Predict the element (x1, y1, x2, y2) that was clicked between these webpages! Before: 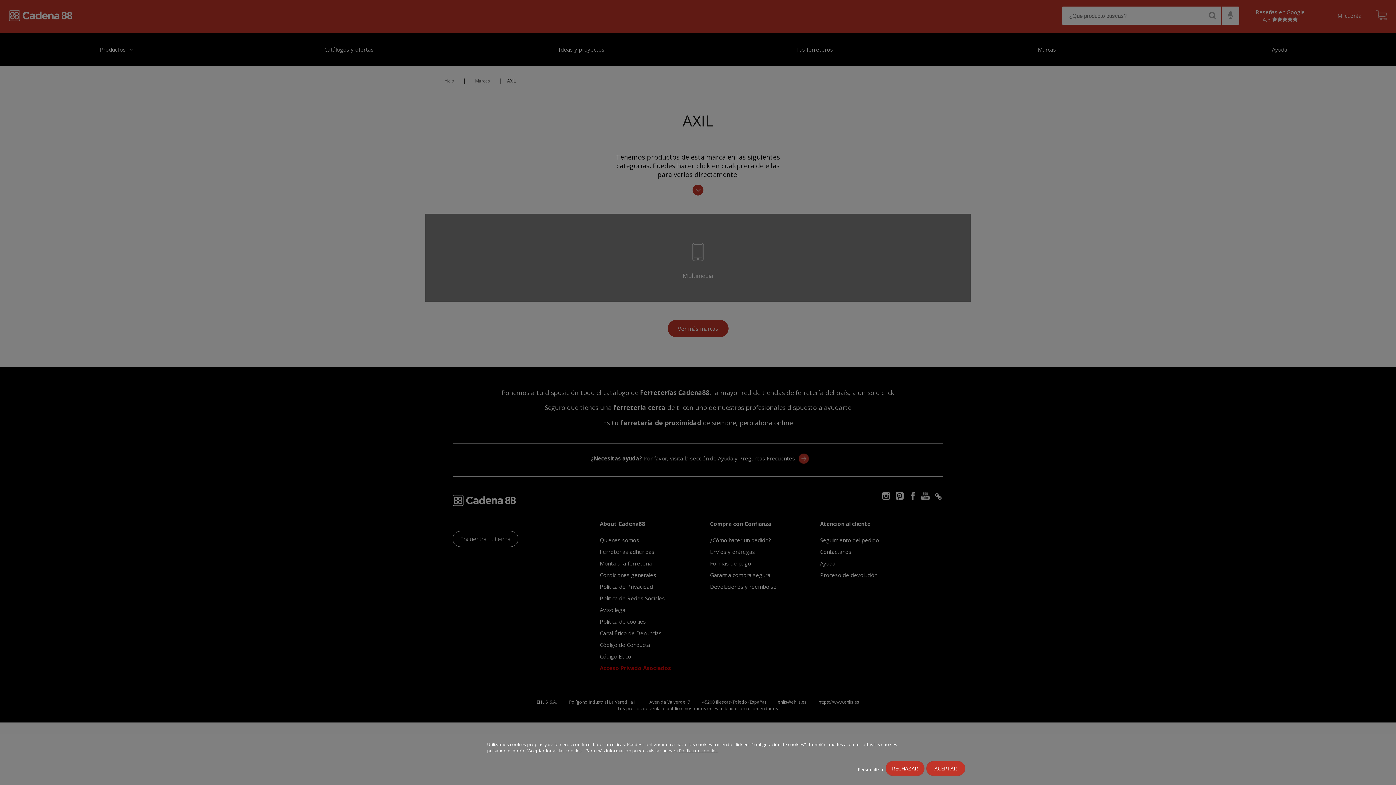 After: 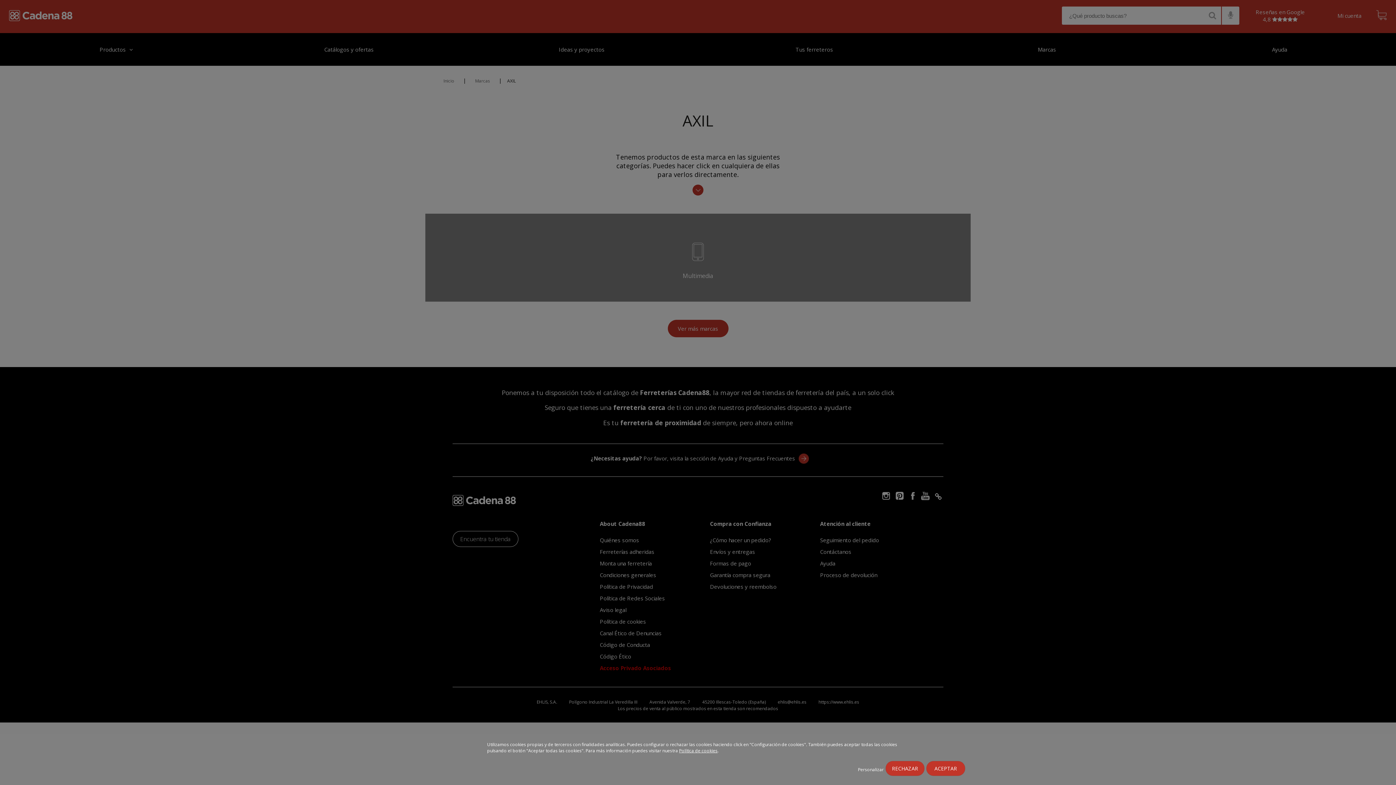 Action: label: Política de cookies bbox: (679, 748, 717, 754)